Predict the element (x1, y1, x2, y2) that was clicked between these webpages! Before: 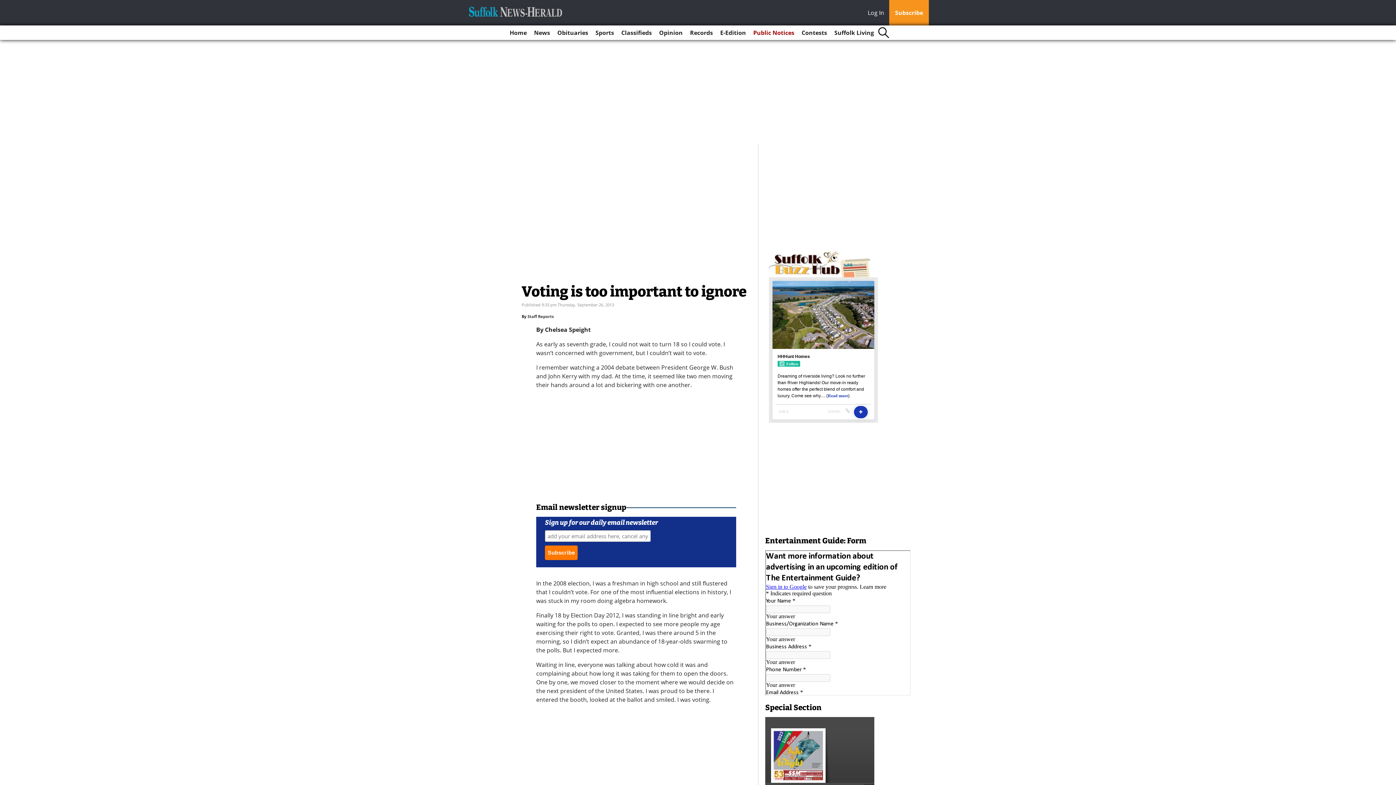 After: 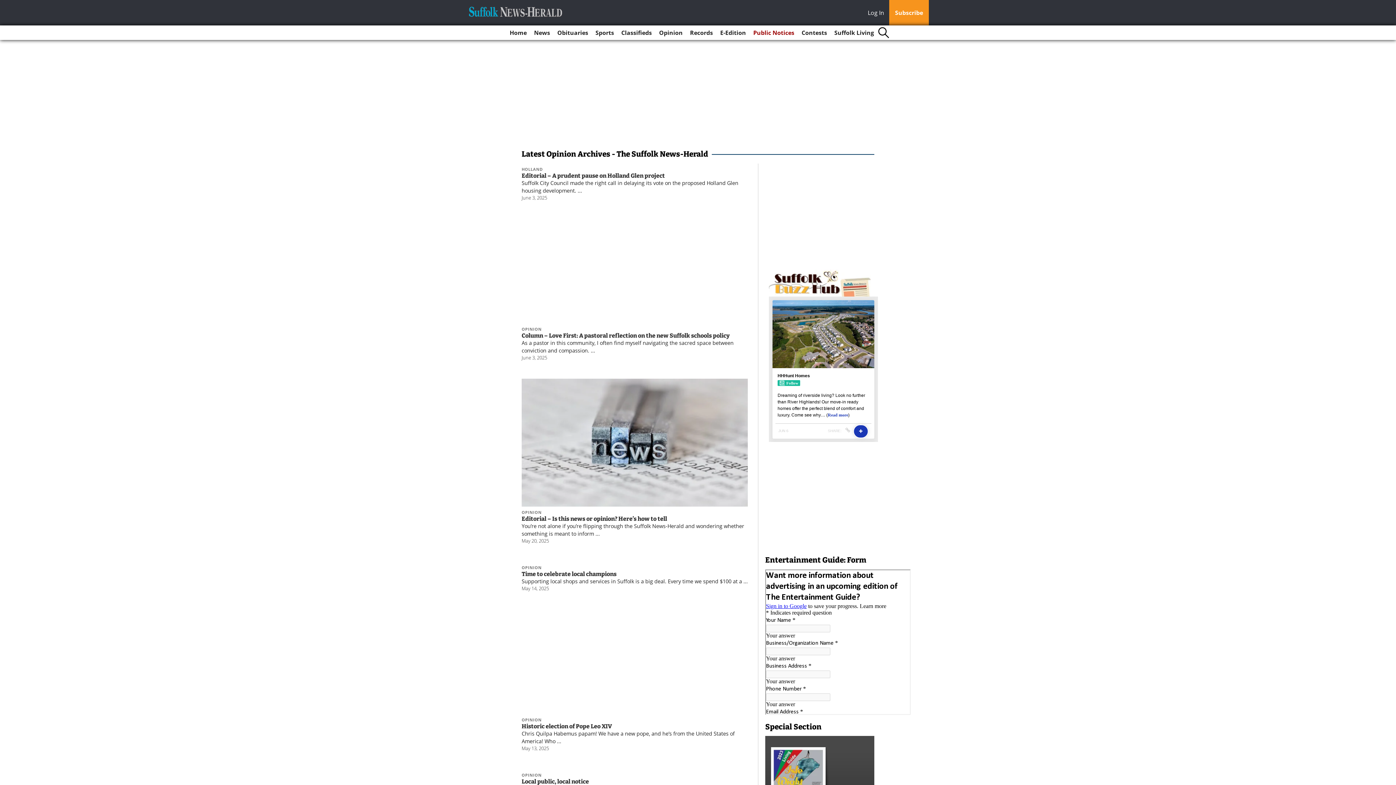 Action: label: Opinion bbox: (656, 25, 685, 40)